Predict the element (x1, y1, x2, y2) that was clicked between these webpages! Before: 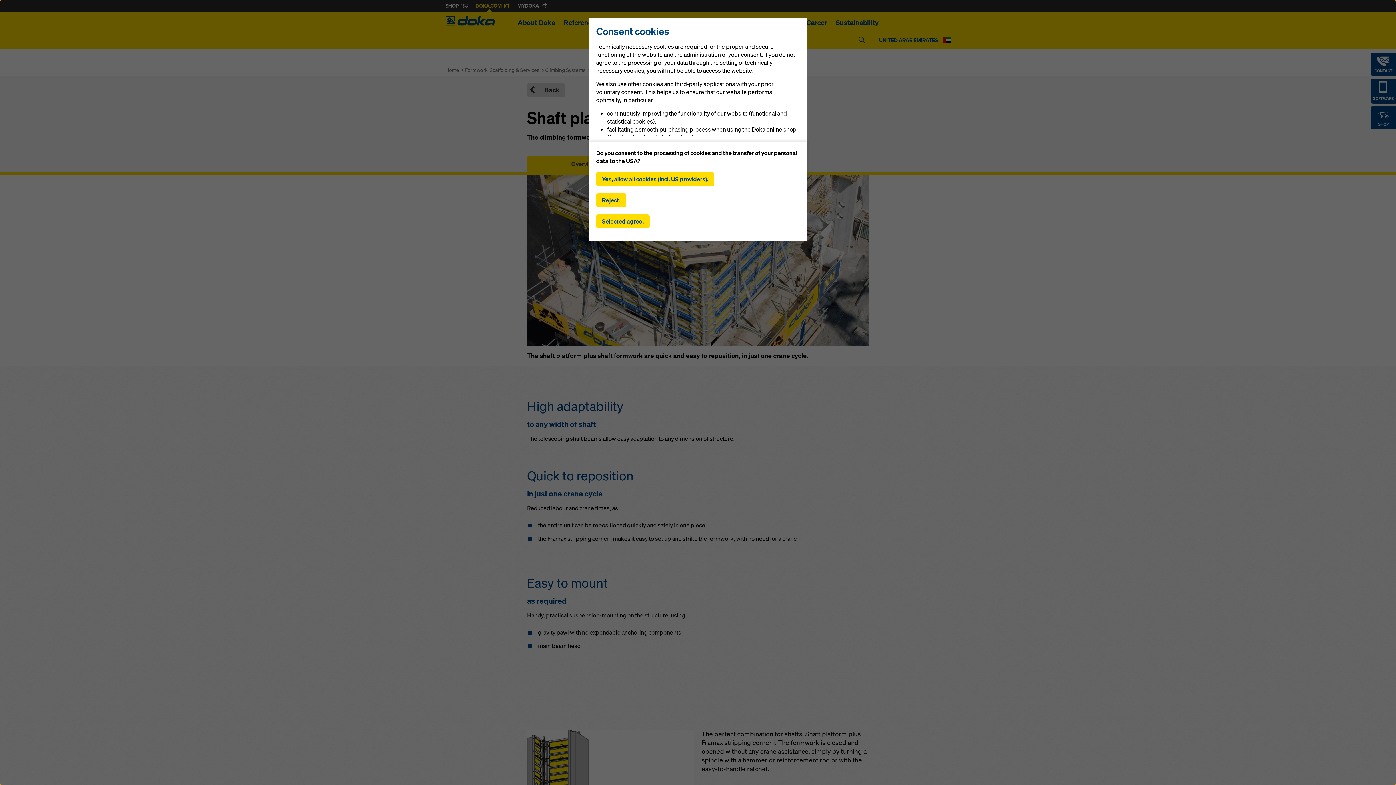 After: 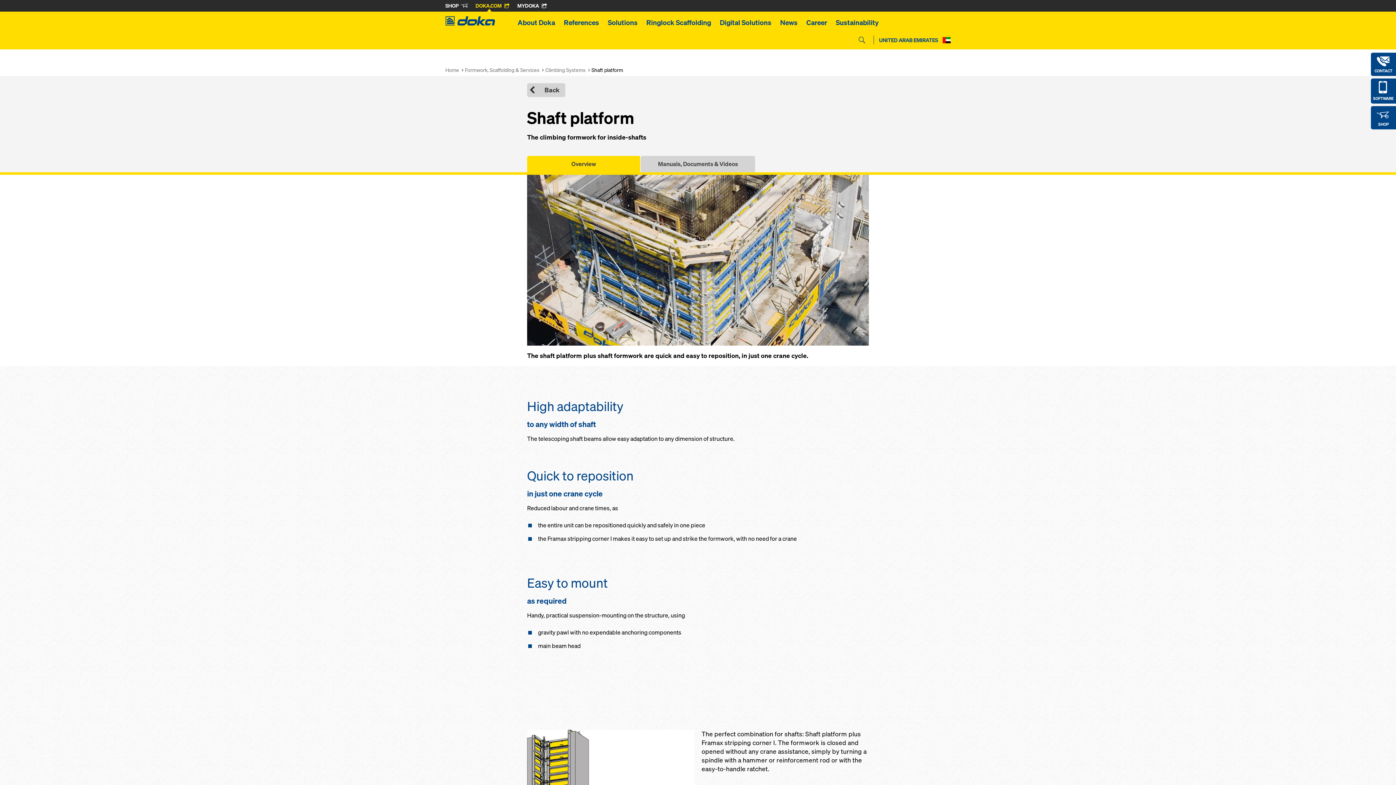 Action: label: Reject. bbox: (596, 193, 626, 207)